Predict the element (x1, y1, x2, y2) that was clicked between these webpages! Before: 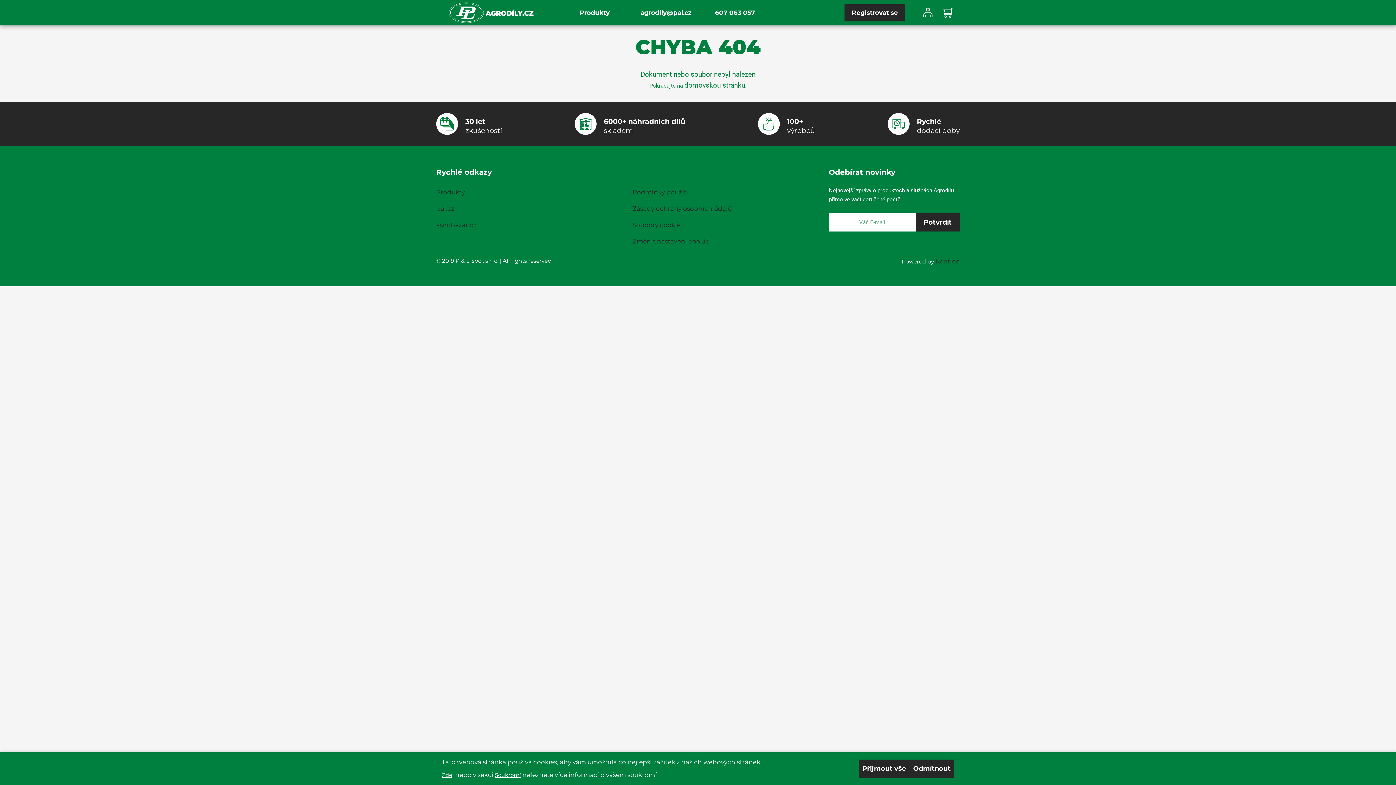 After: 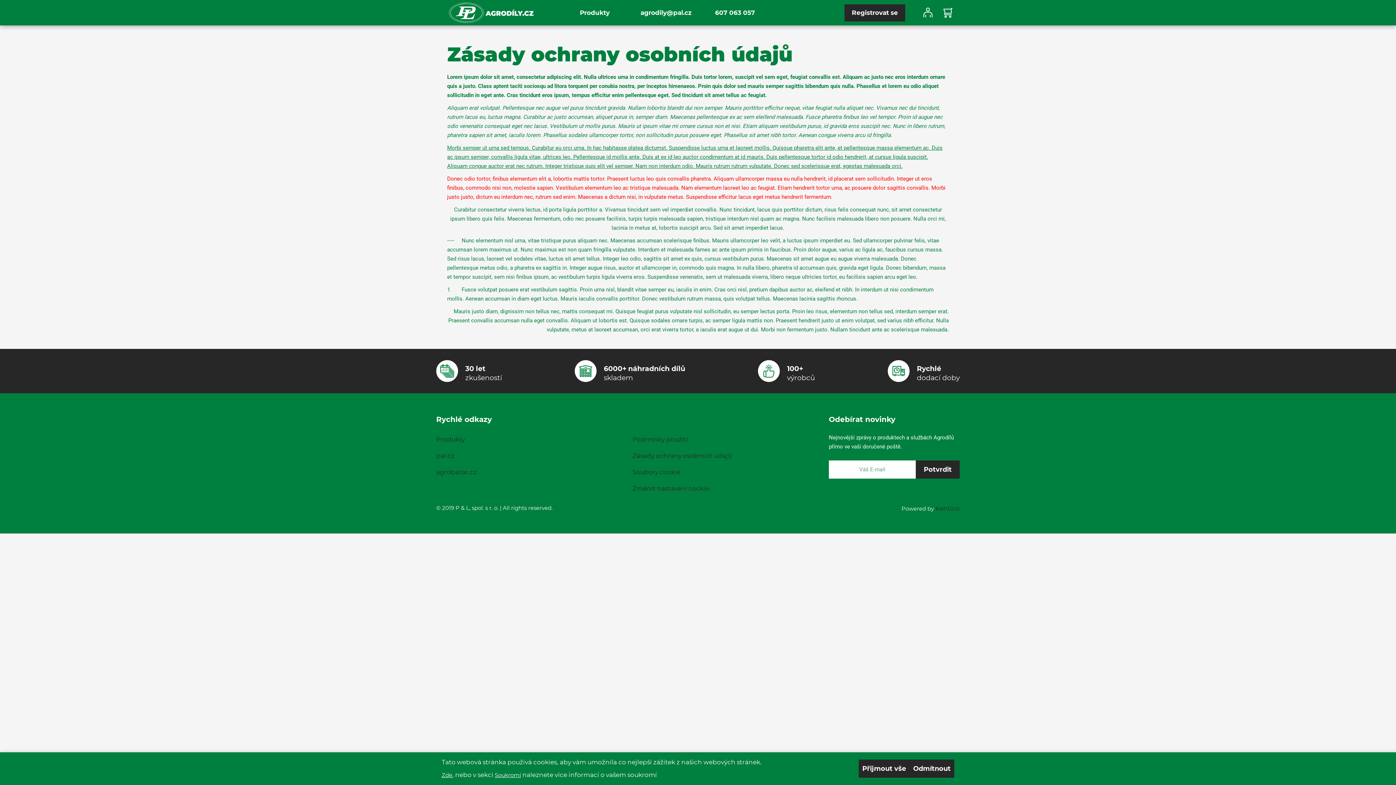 Action: bbox: (632, 204, 732, 213) label: Zásady ochrany osobních údajů